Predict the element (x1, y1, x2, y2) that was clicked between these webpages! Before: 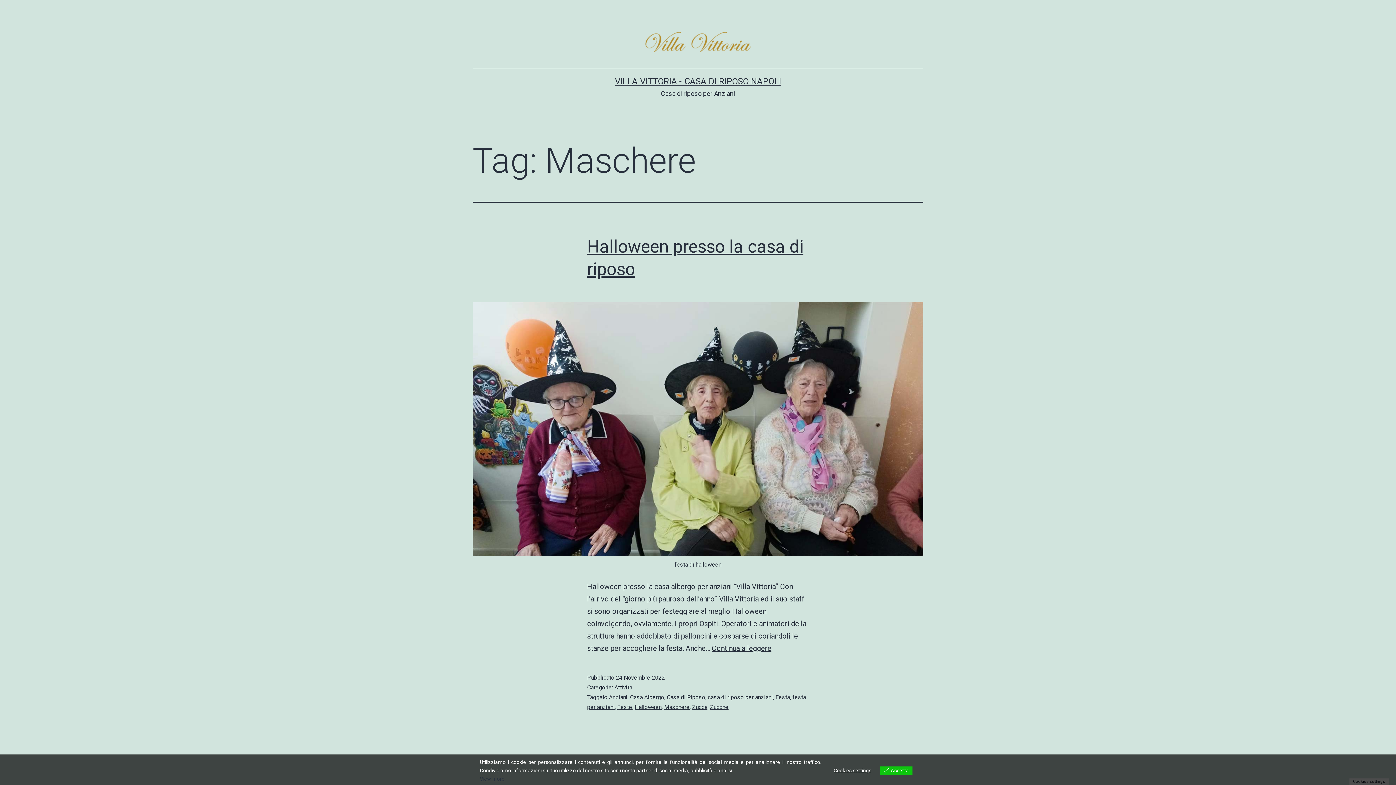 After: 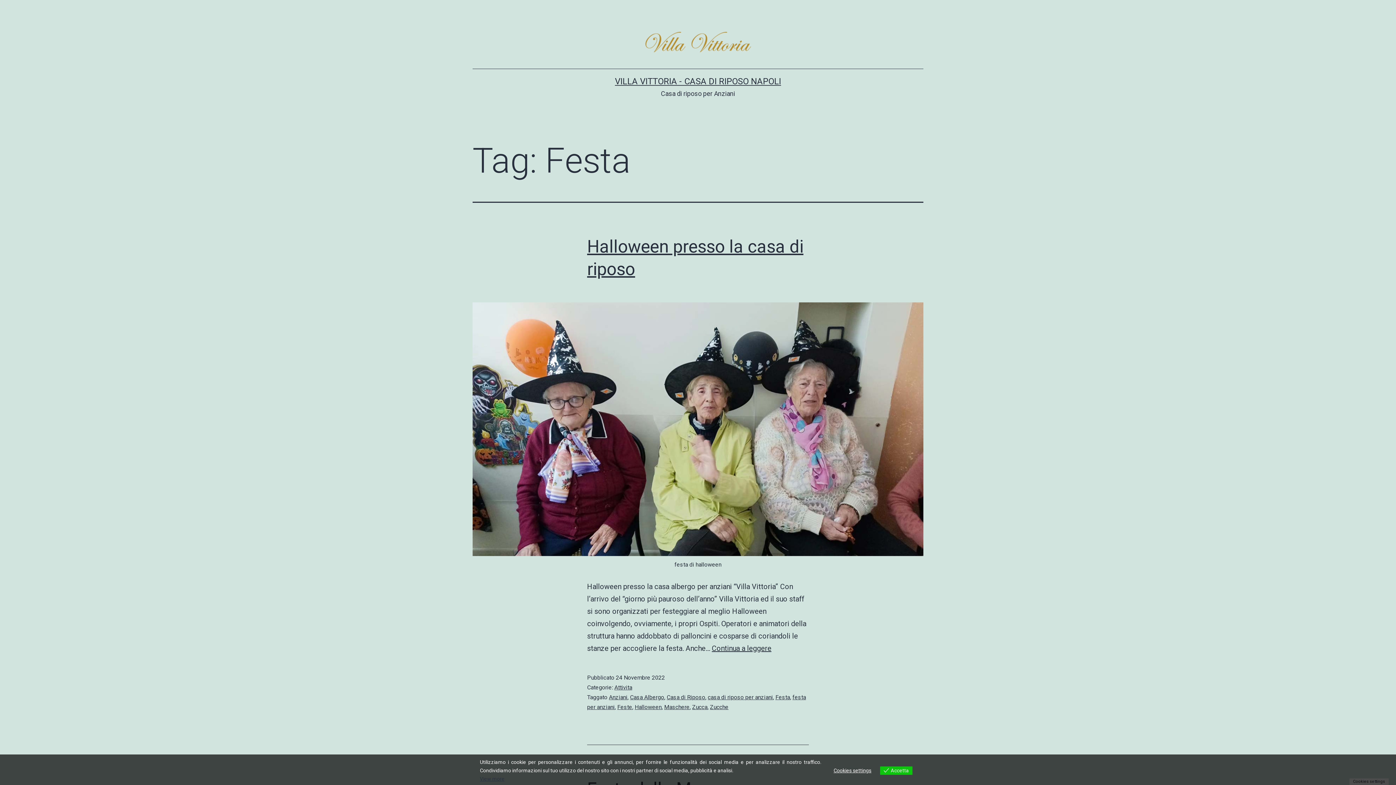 Action: label: Festa bbox: (775, 694, 790, 700)